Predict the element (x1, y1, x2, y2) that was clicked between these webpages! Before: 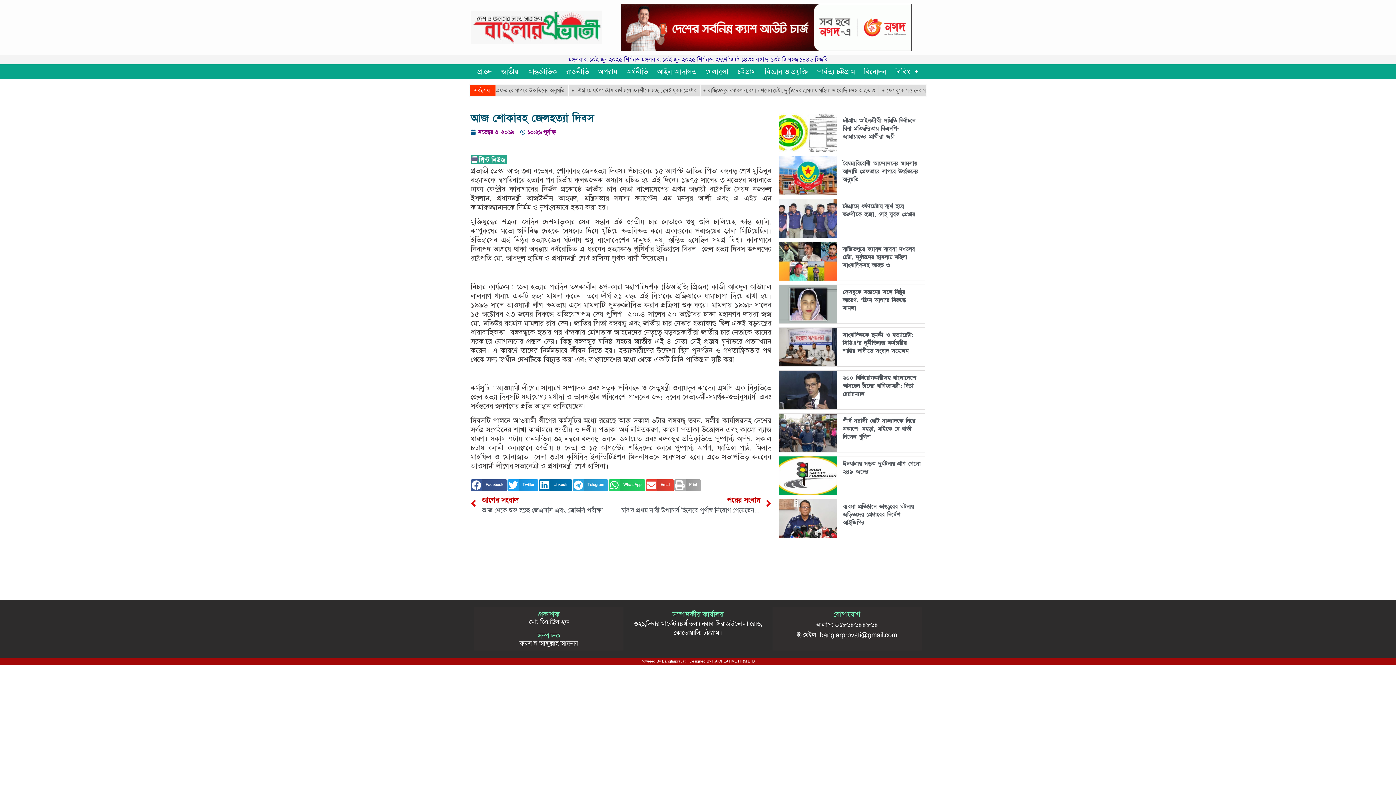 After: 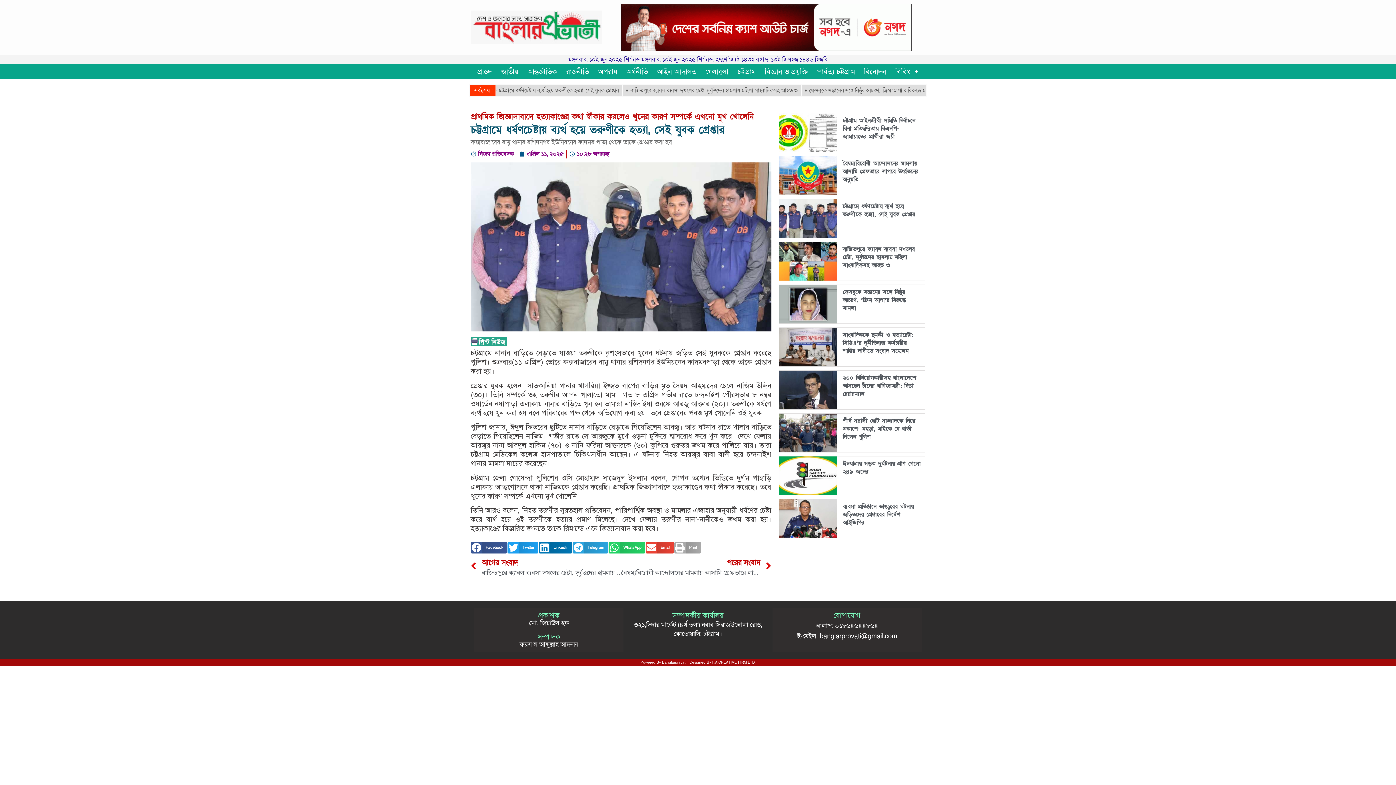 Action: bbox: (779, 199, 837, 237)